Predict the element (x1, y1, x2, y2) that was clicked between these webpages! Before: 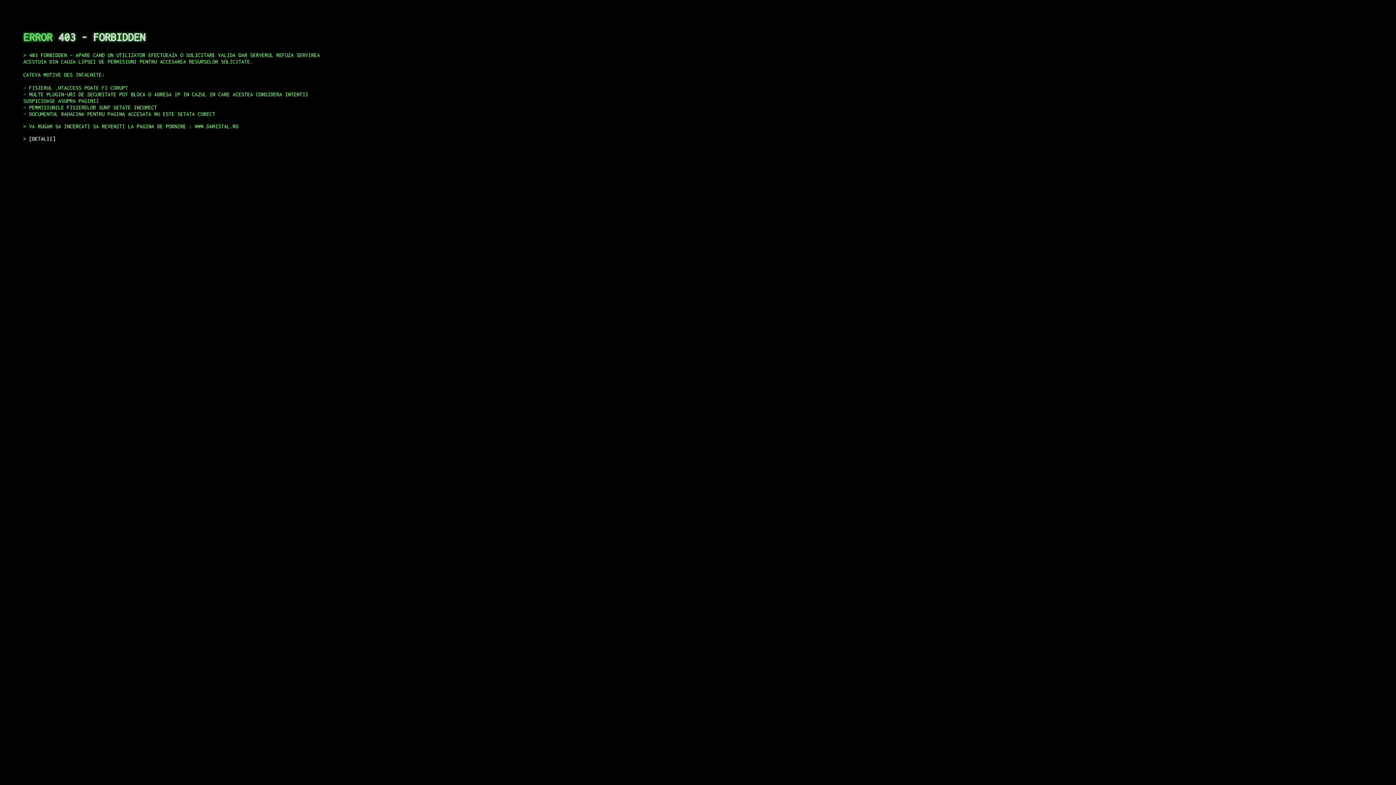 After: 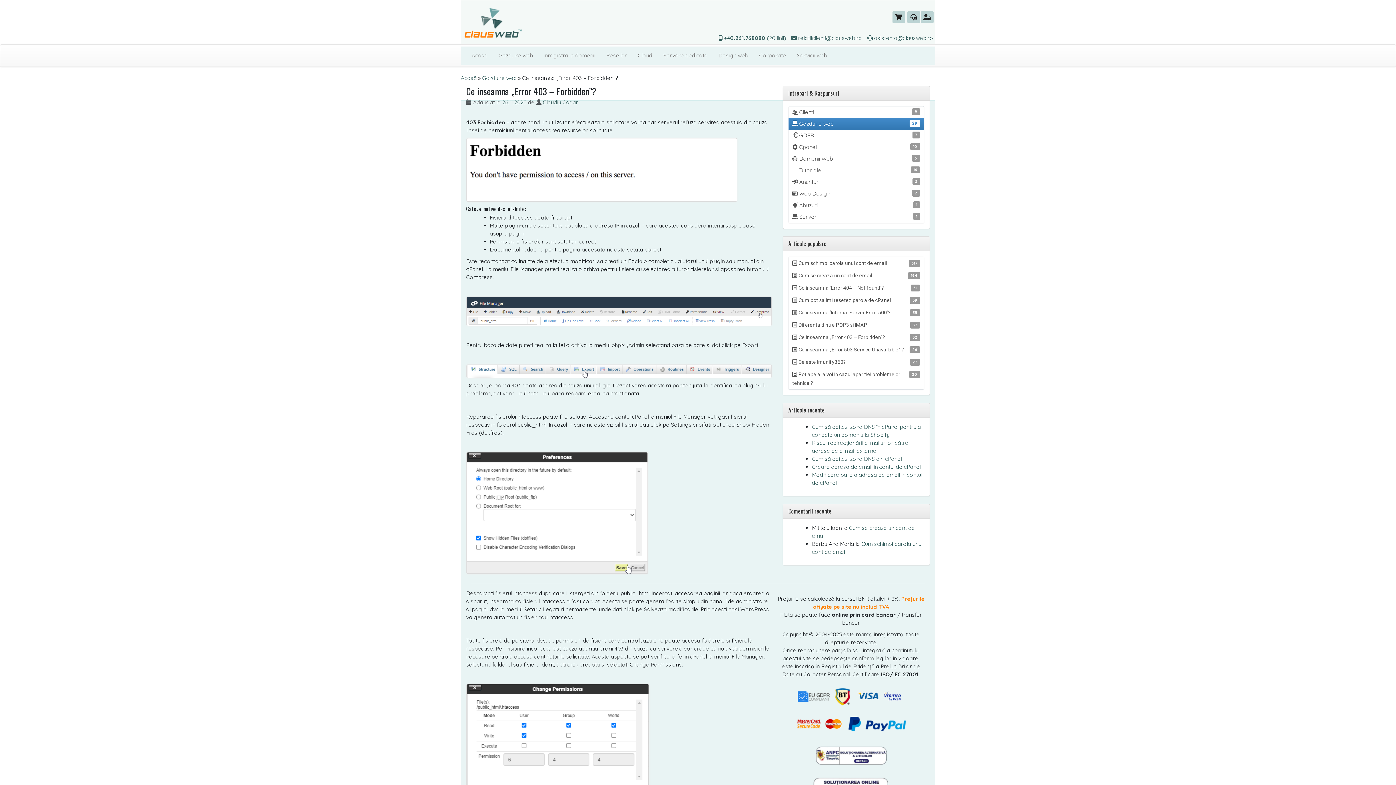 Action: label: DETALII bbox: (29, 135, 55, 141)